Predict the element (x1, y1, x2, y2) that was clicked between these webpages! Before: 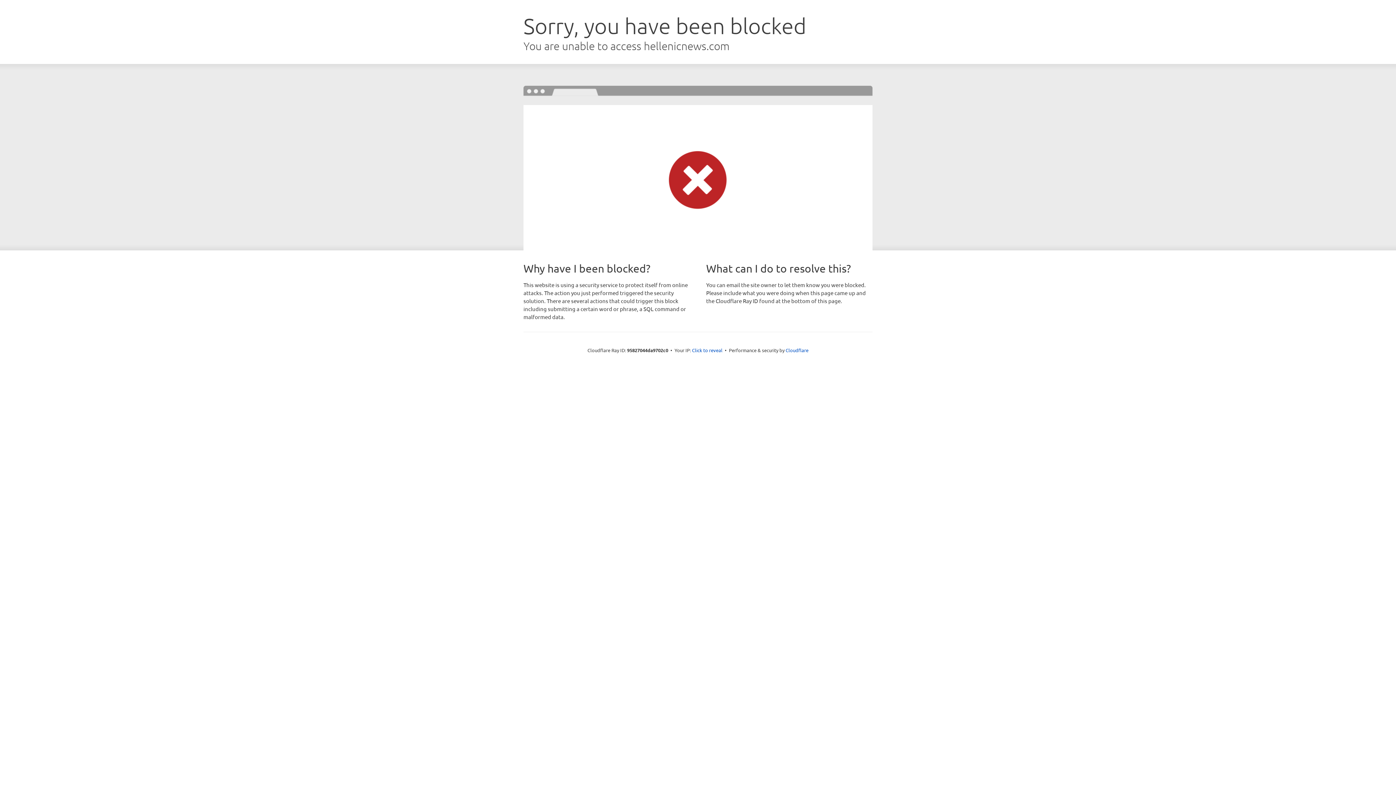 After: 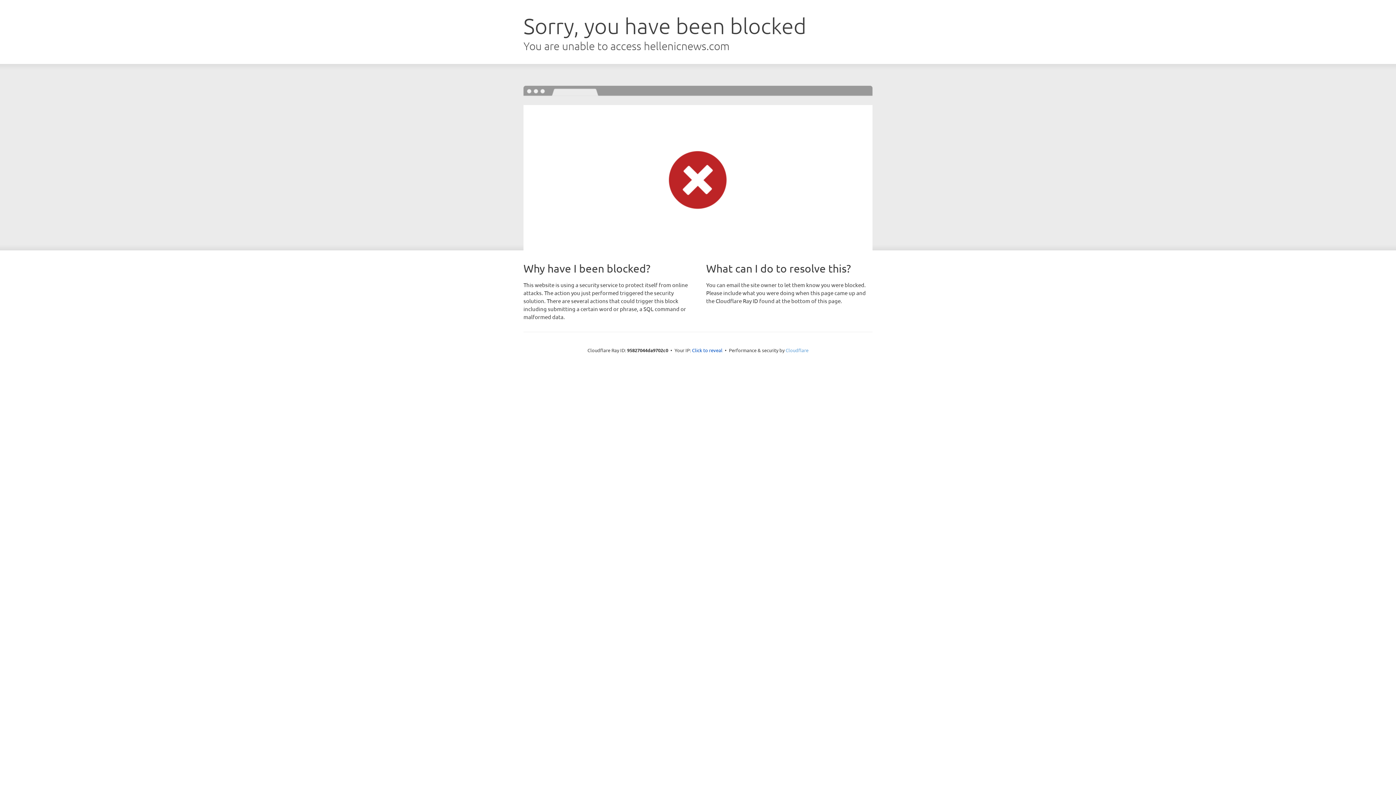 Action: bbox: (785, 347, 808, 353) label: Cloudflare